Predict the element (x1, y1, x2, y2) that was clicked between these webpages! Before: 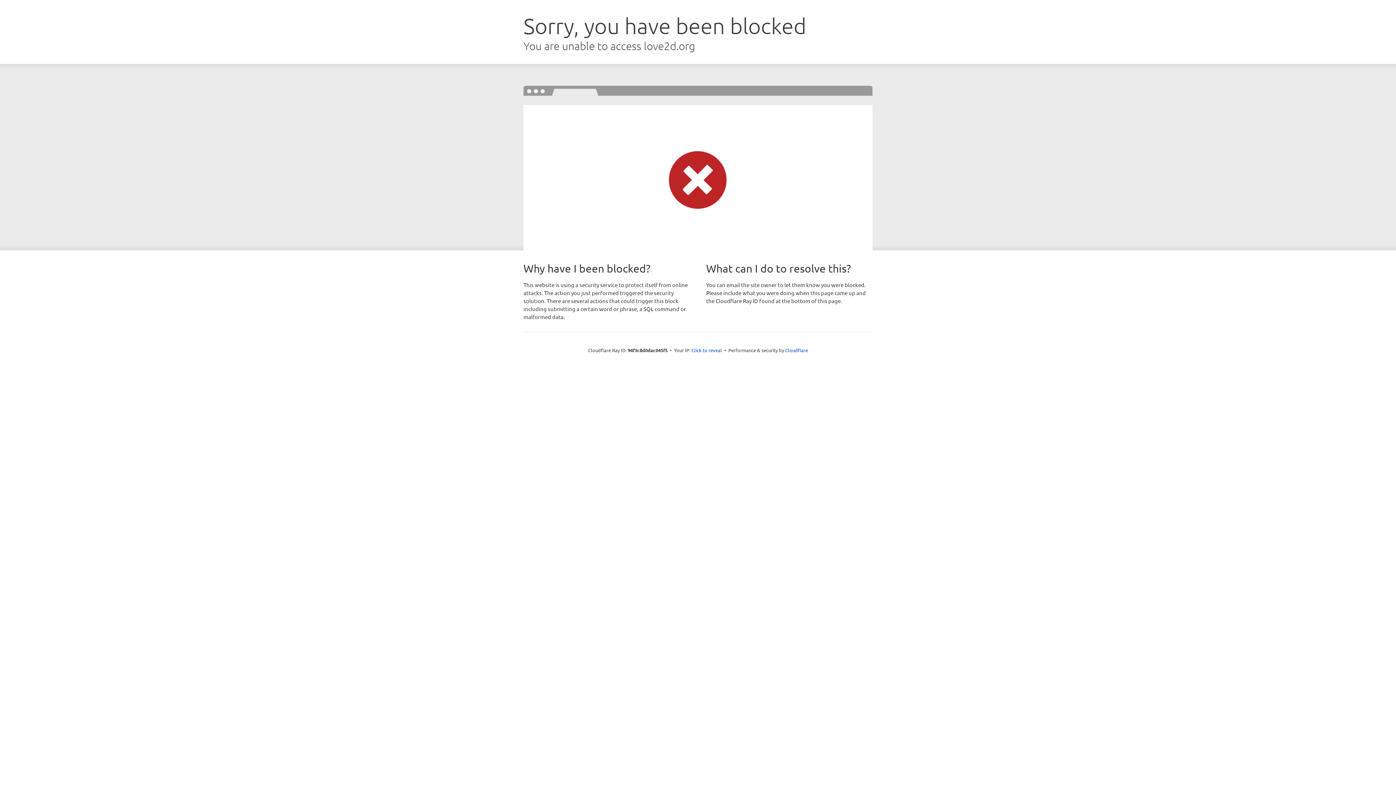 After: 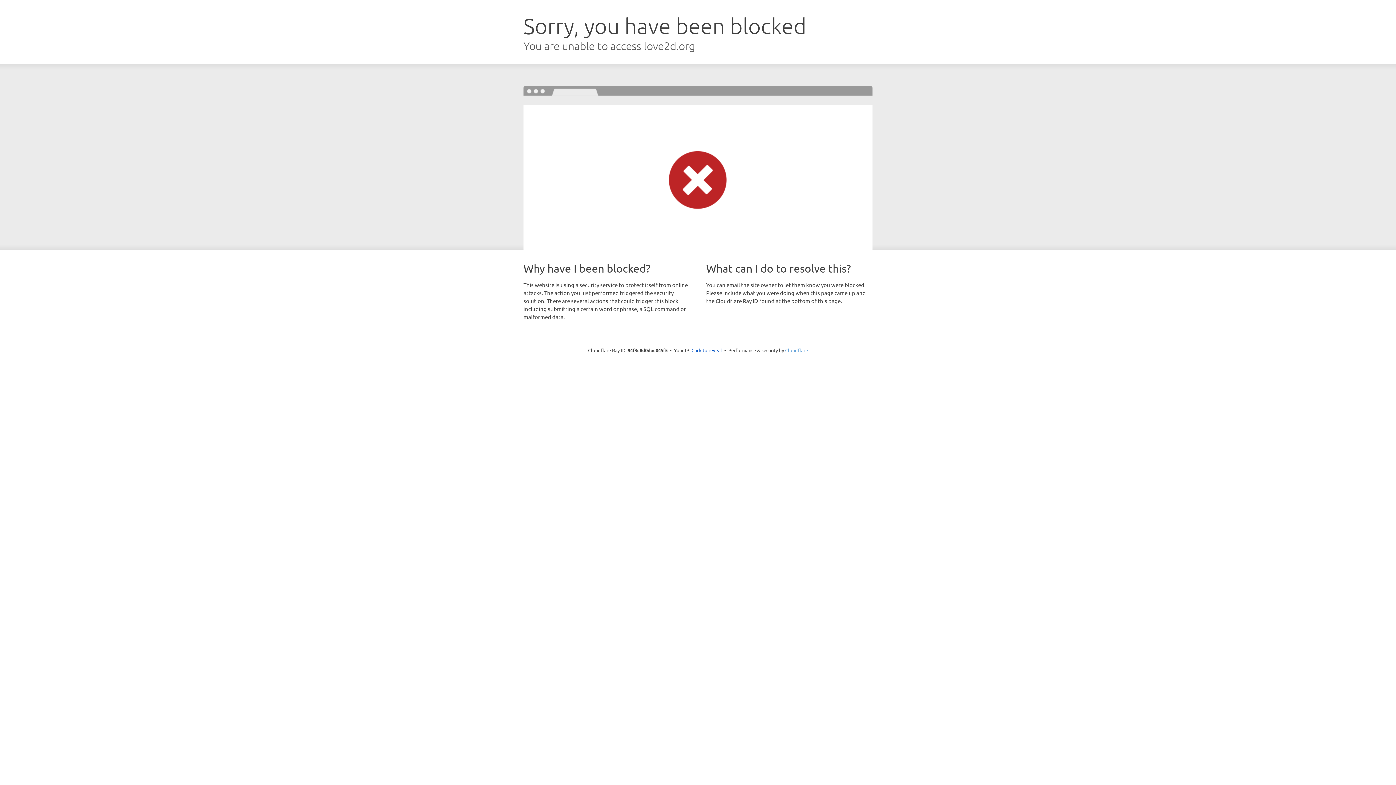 Action: bbox: (785, 347, 808, 353) label: Cloudflare